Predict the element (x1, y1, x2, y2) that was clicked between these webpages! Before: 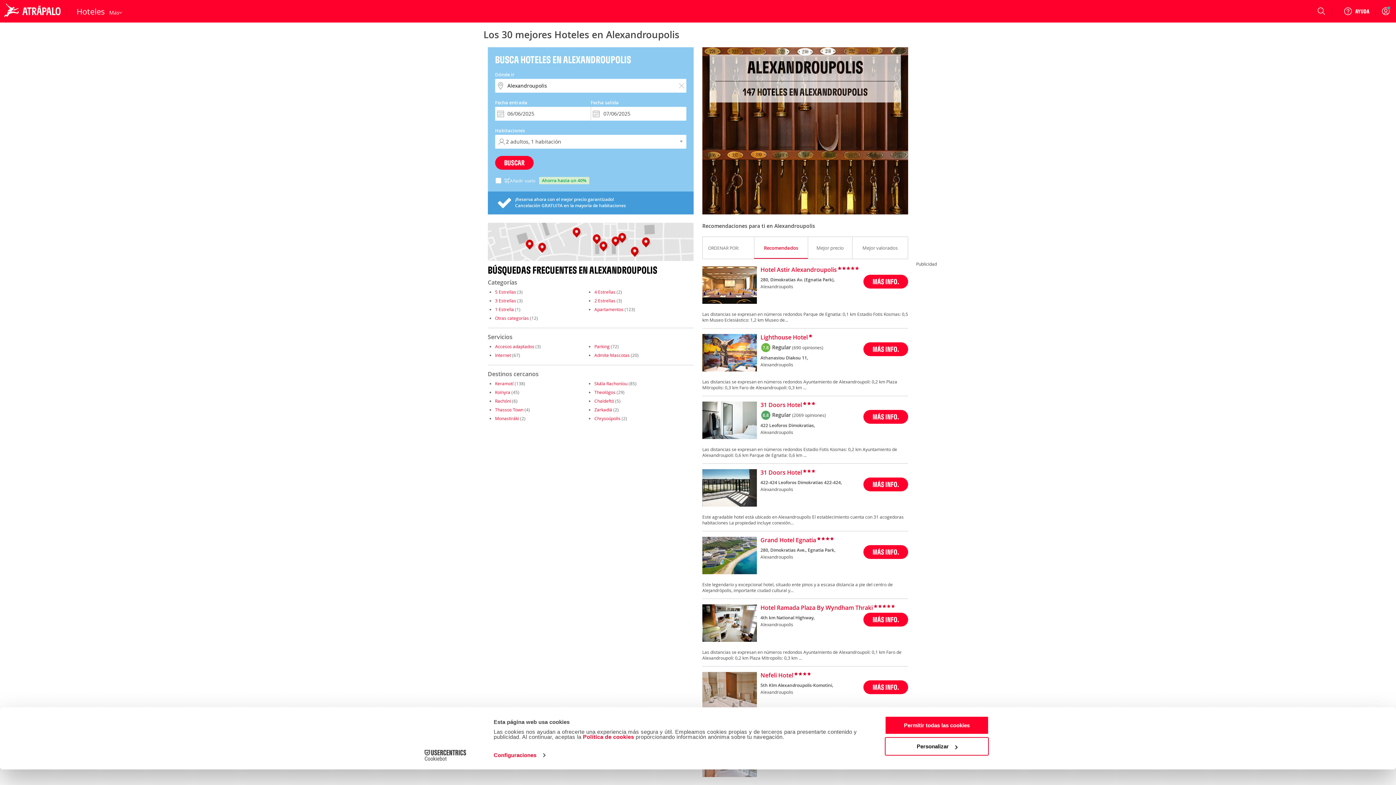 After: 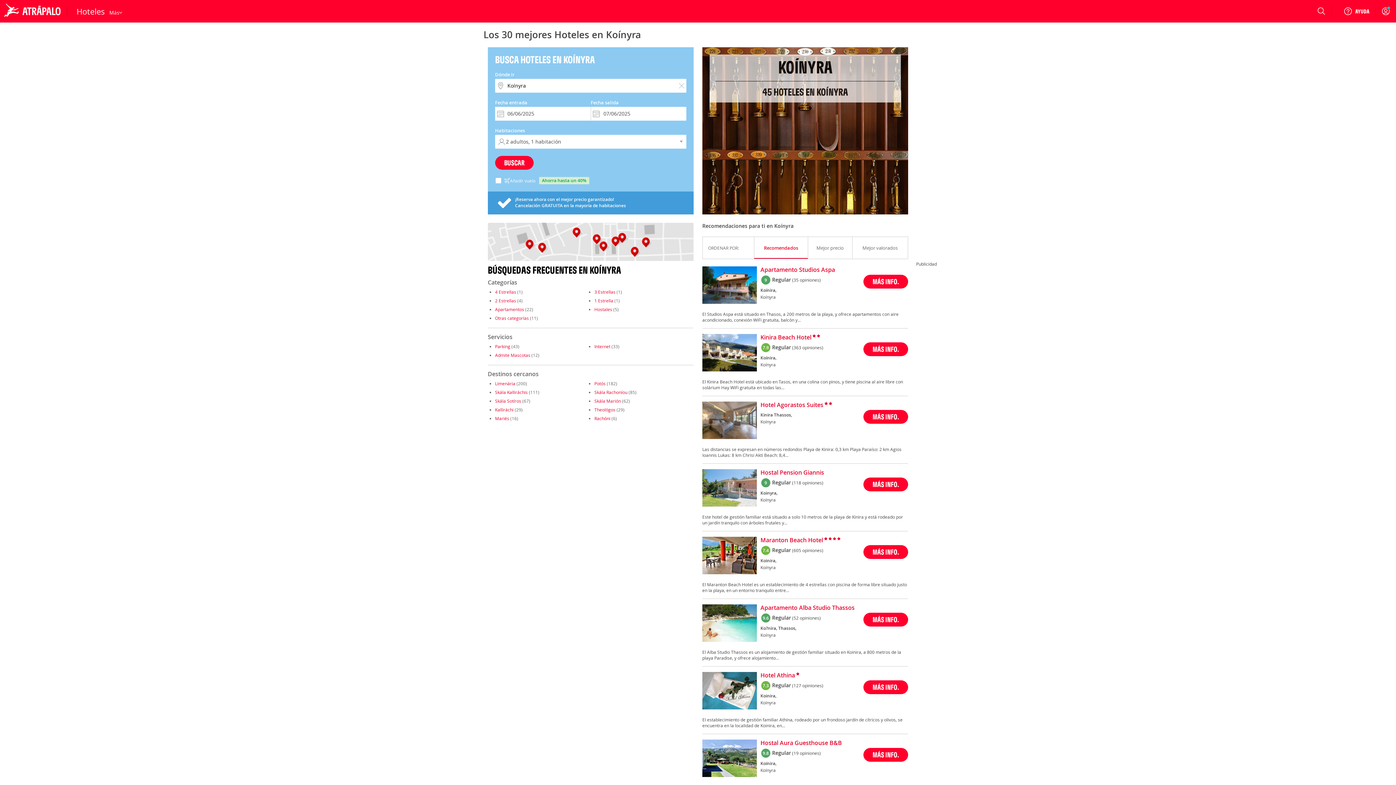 Action: label: Koínyra bbox: (495, 357, 510, 363)